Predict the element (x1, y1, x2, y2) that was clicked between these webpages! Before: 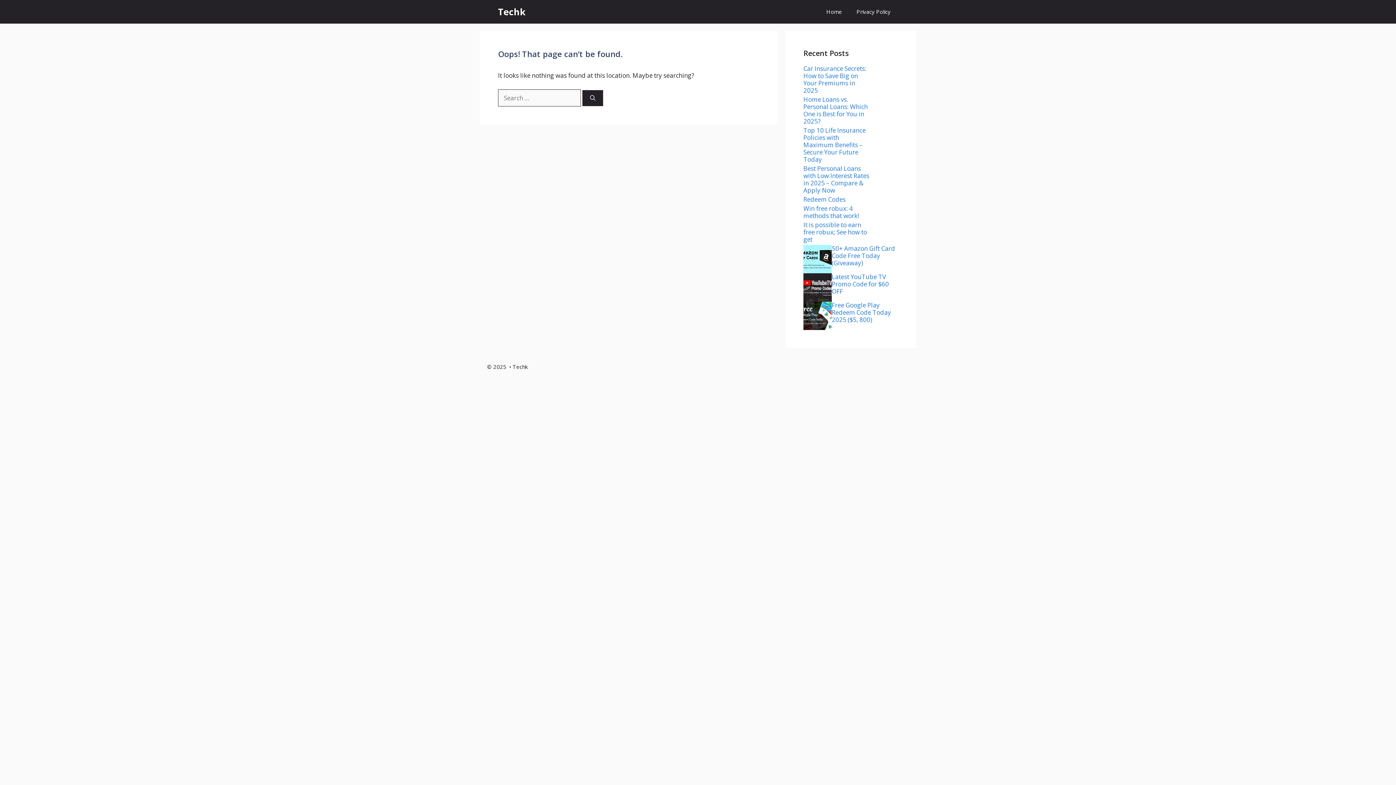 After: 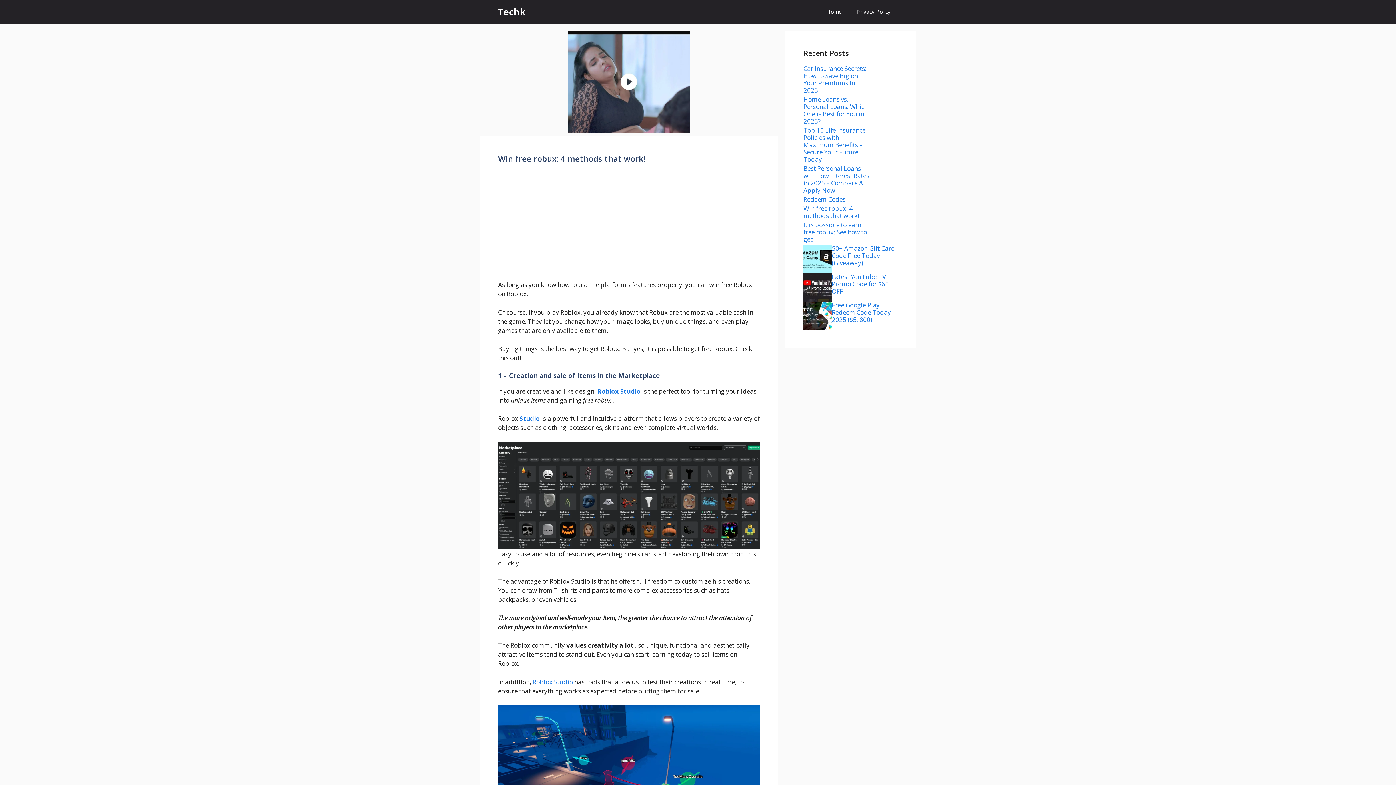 Action: label: Win free robux: 4 methods that work! bbox: (803, 204, 859, 220)